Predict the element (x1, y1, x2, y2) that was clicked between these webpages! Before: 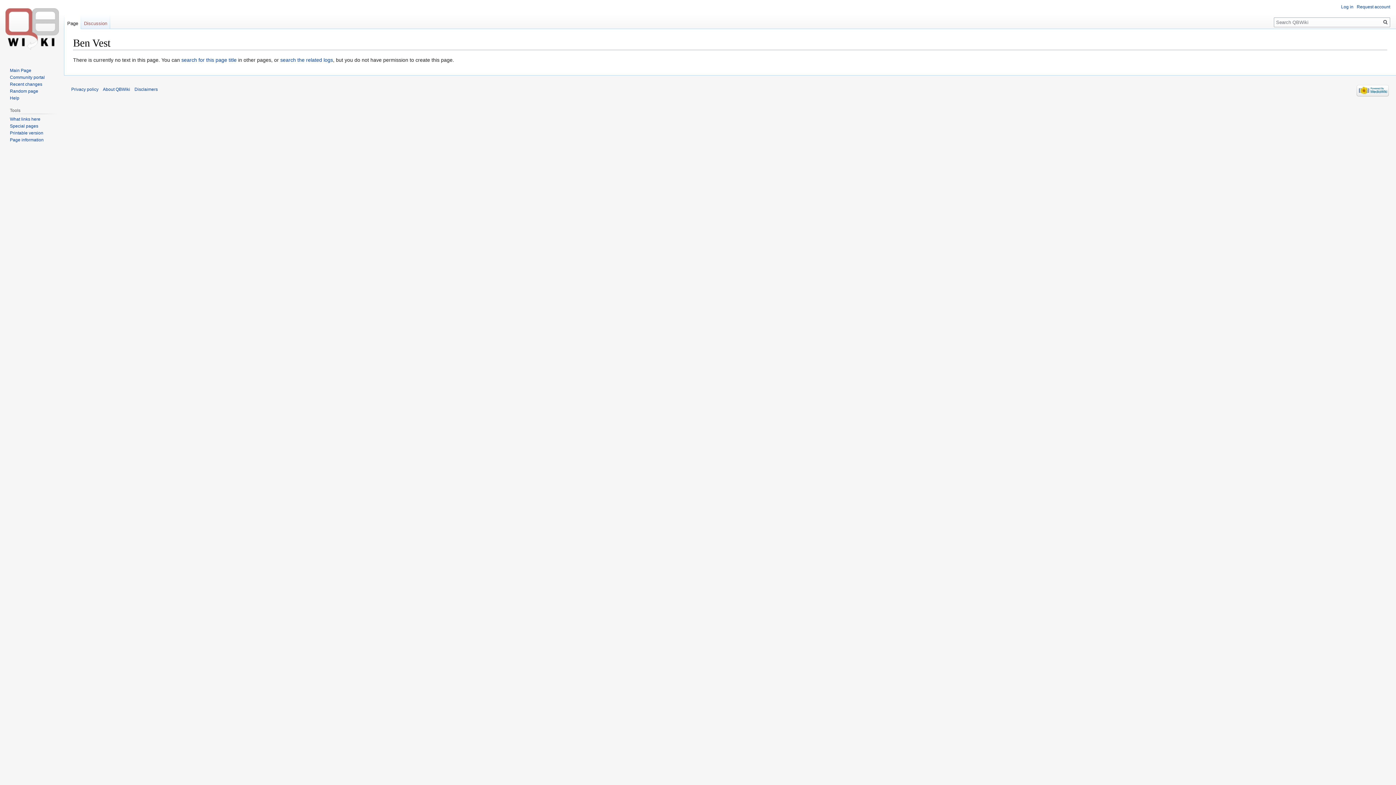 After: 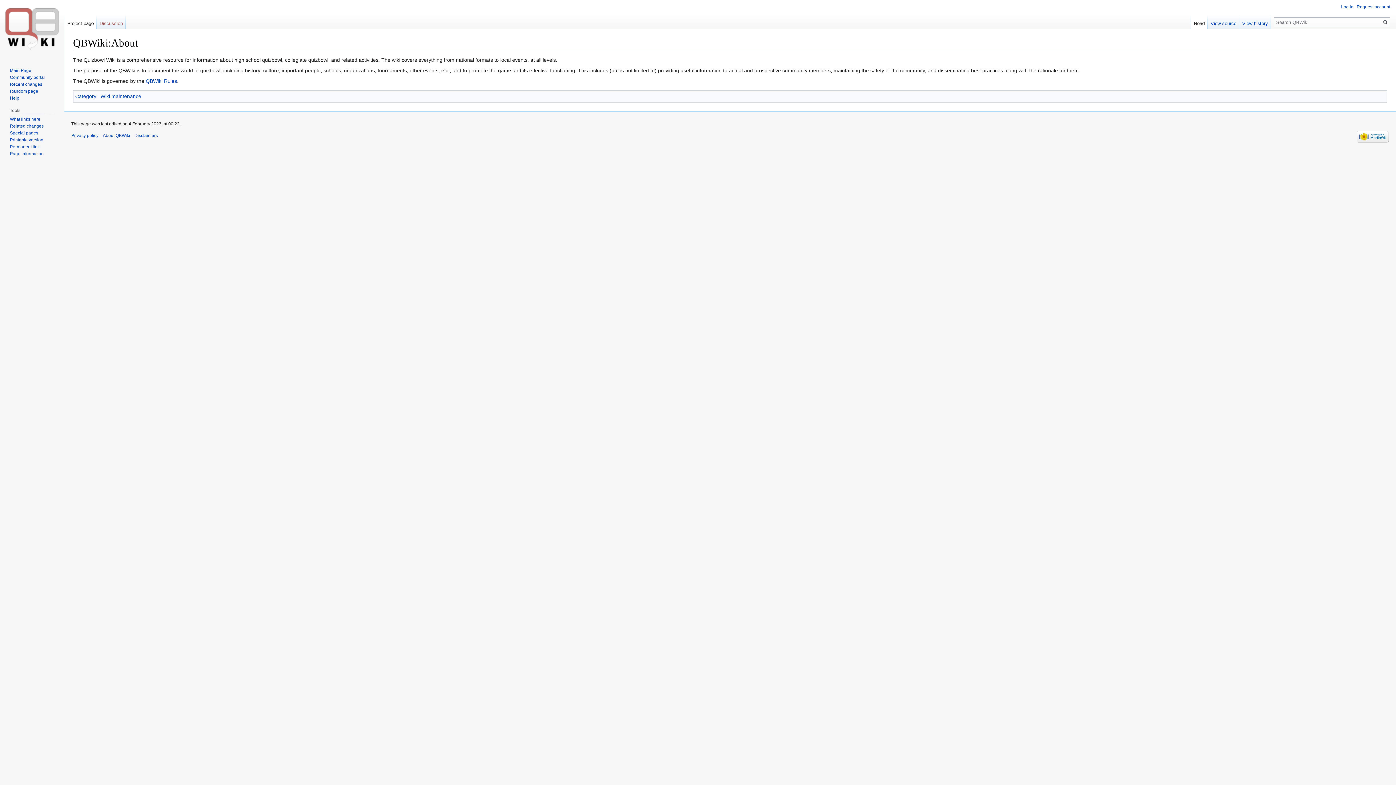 Action: label: About QBWiki bbox: (102, 87, 130, 92)